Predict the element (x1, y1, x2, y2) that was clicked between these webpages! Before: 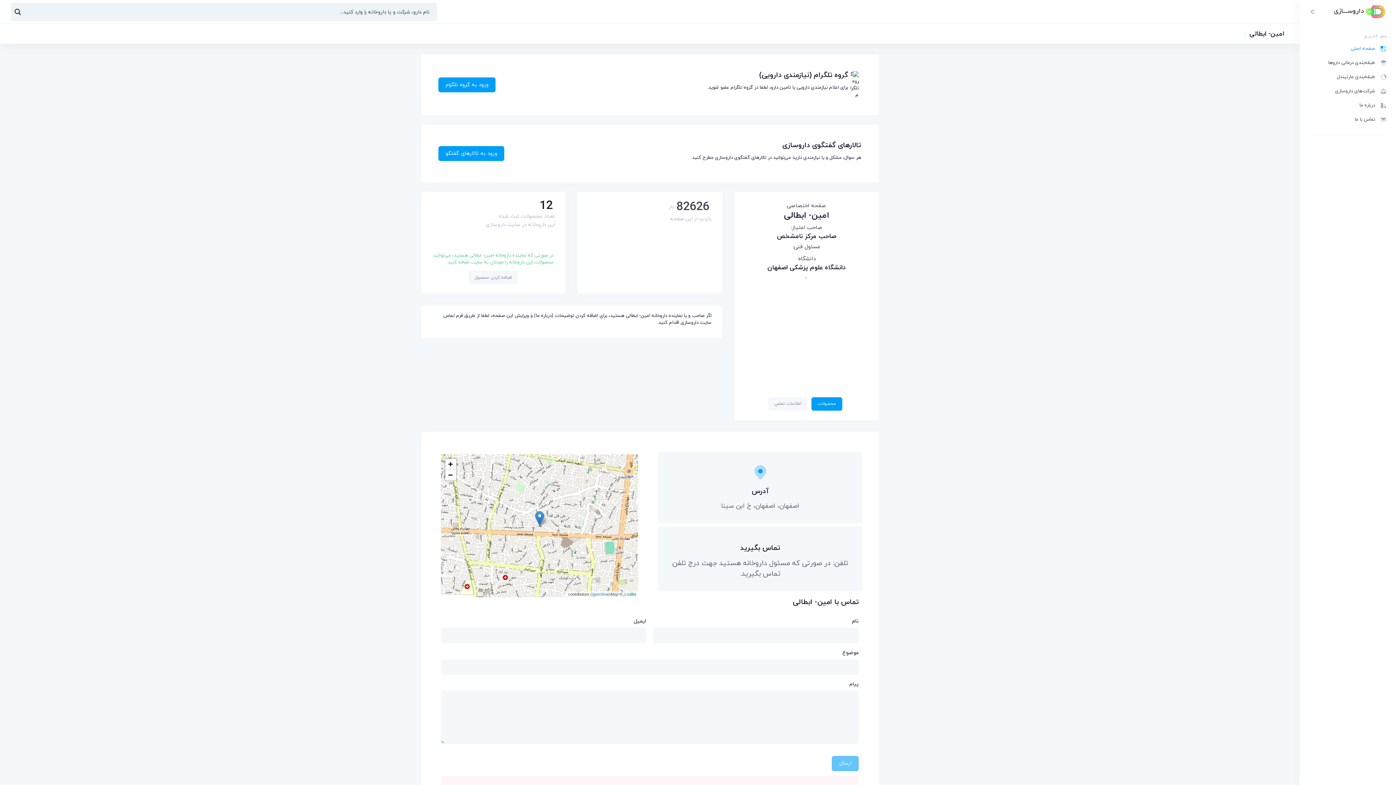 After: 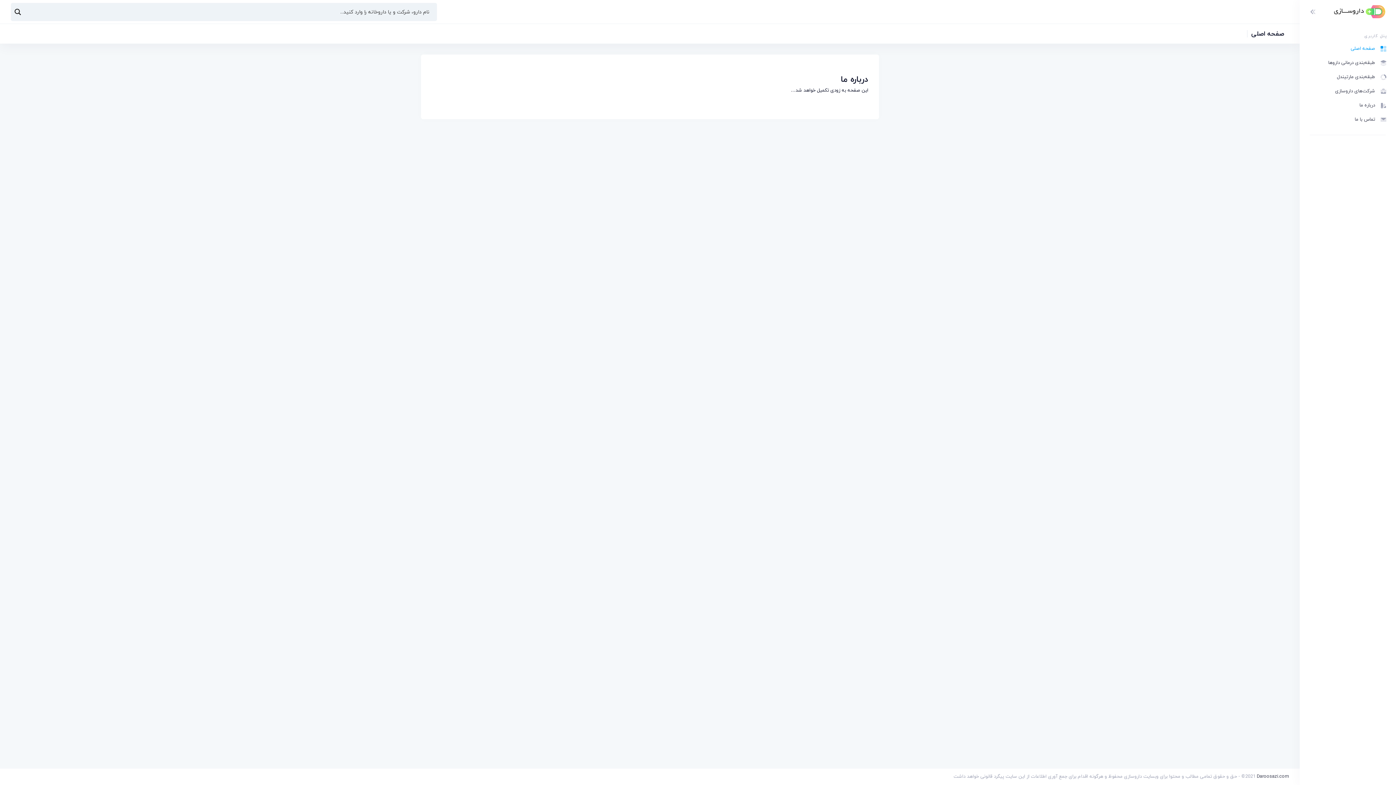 Action: bbox: (1300, 98, 1396, 112) label: درباره ما